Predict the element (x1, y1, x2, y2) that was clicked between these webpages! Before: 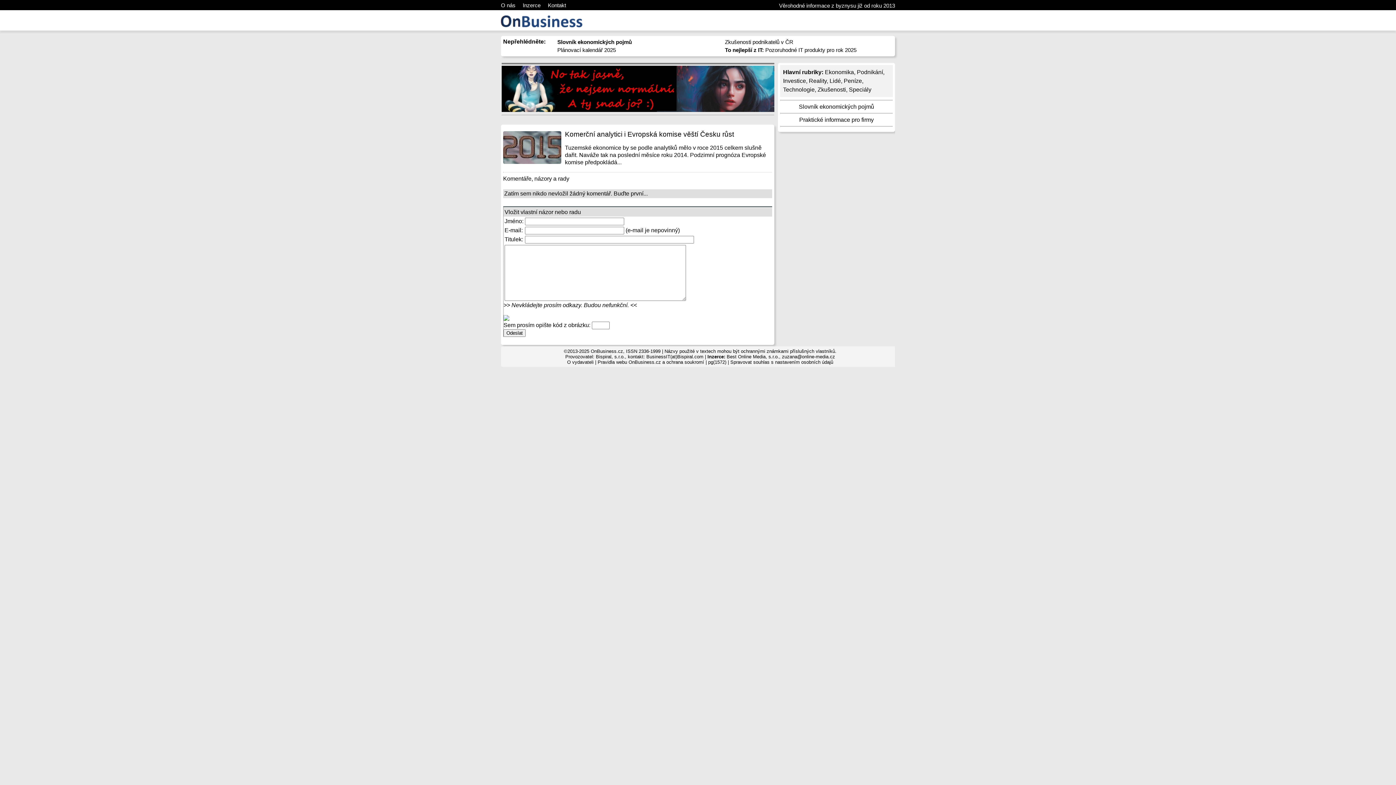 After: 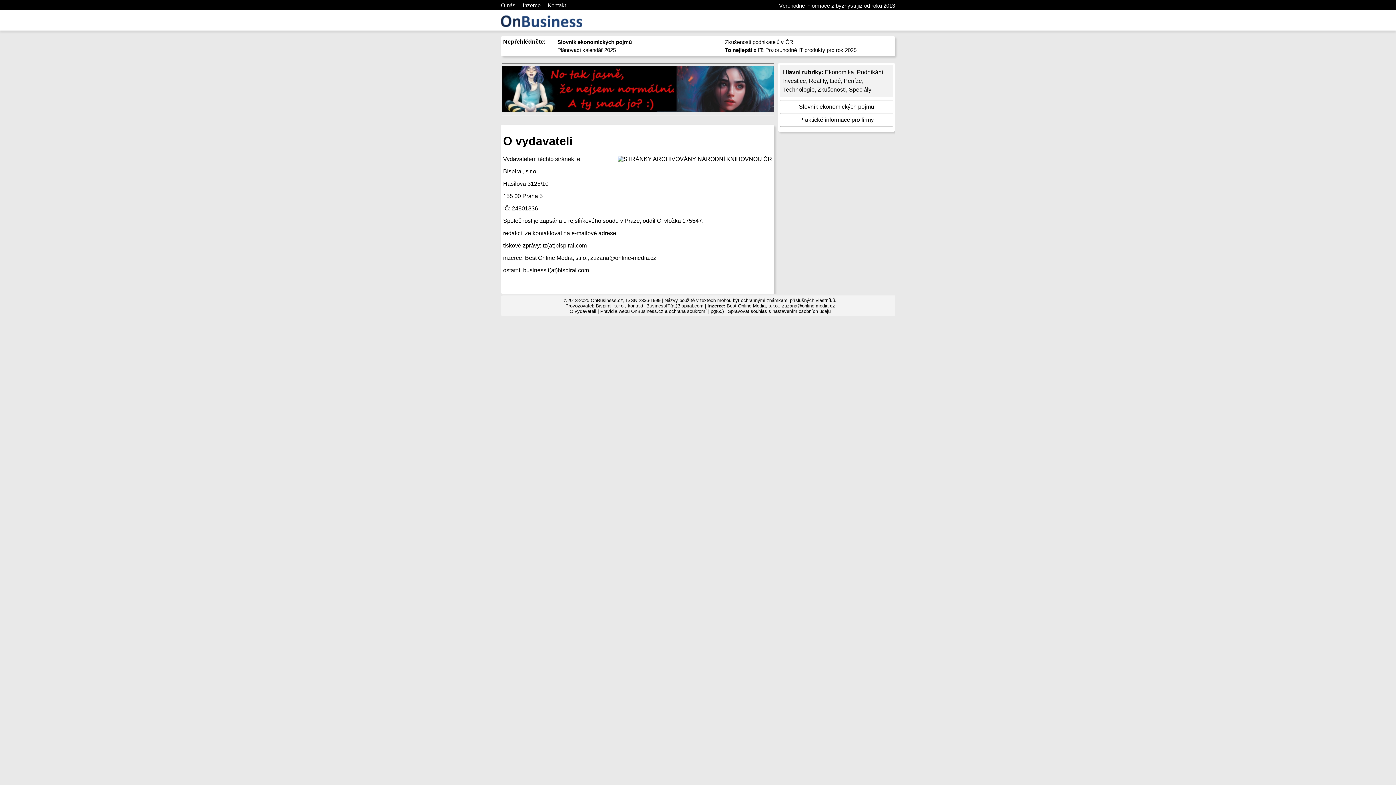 Action: label: Inzerce bbox: (522, 2, 540, 8)